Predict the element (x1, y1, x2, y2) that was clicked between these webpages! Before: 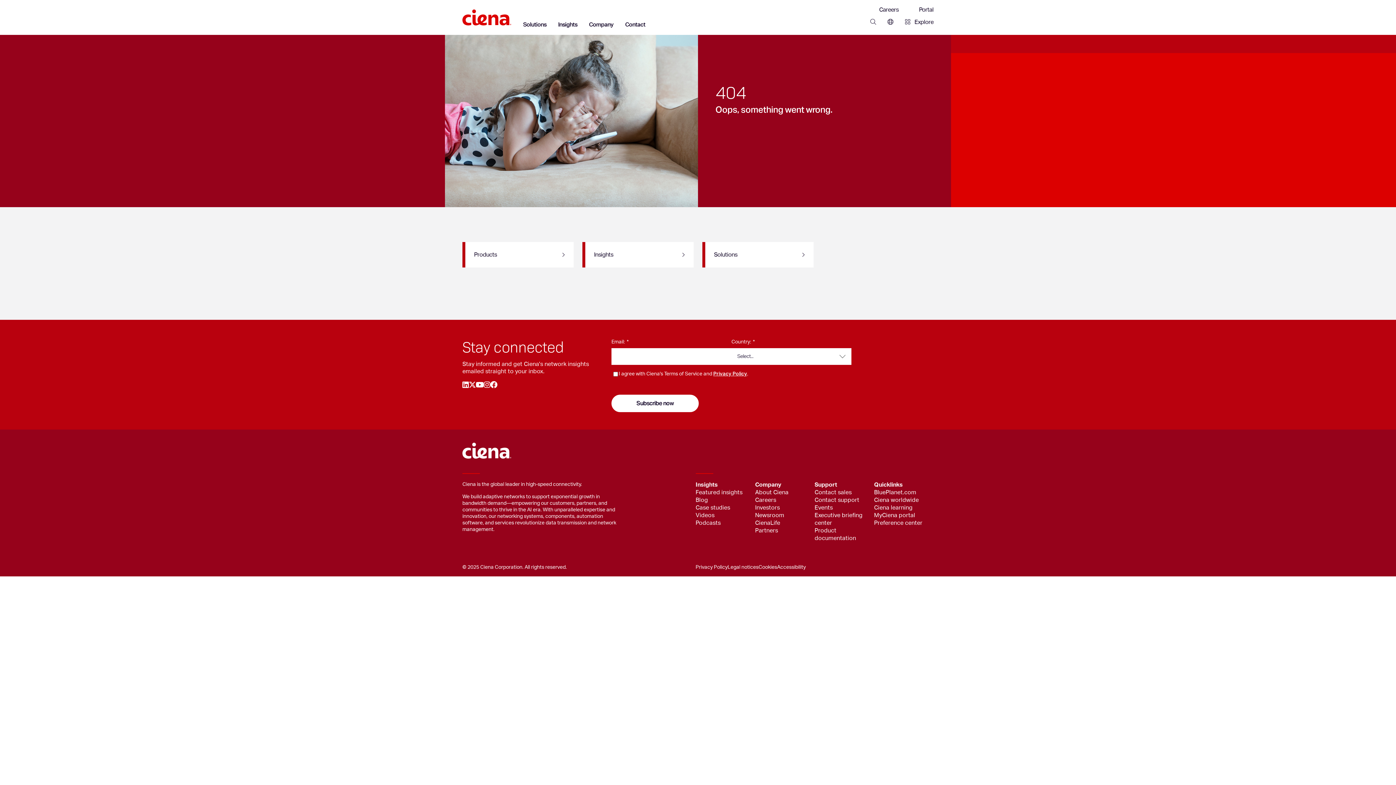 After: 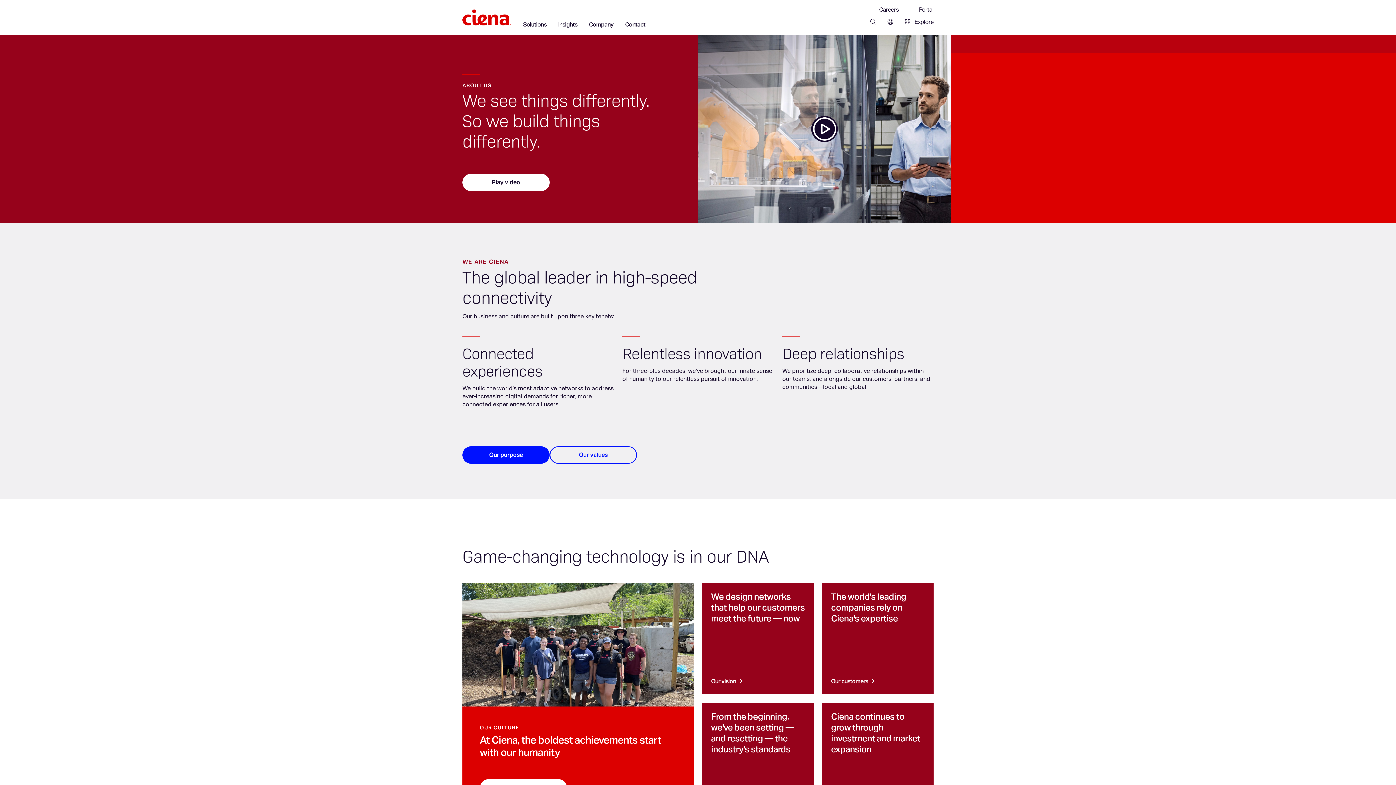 Action: bbox: (755, 481, 810, 489) label: Footer nav: Company